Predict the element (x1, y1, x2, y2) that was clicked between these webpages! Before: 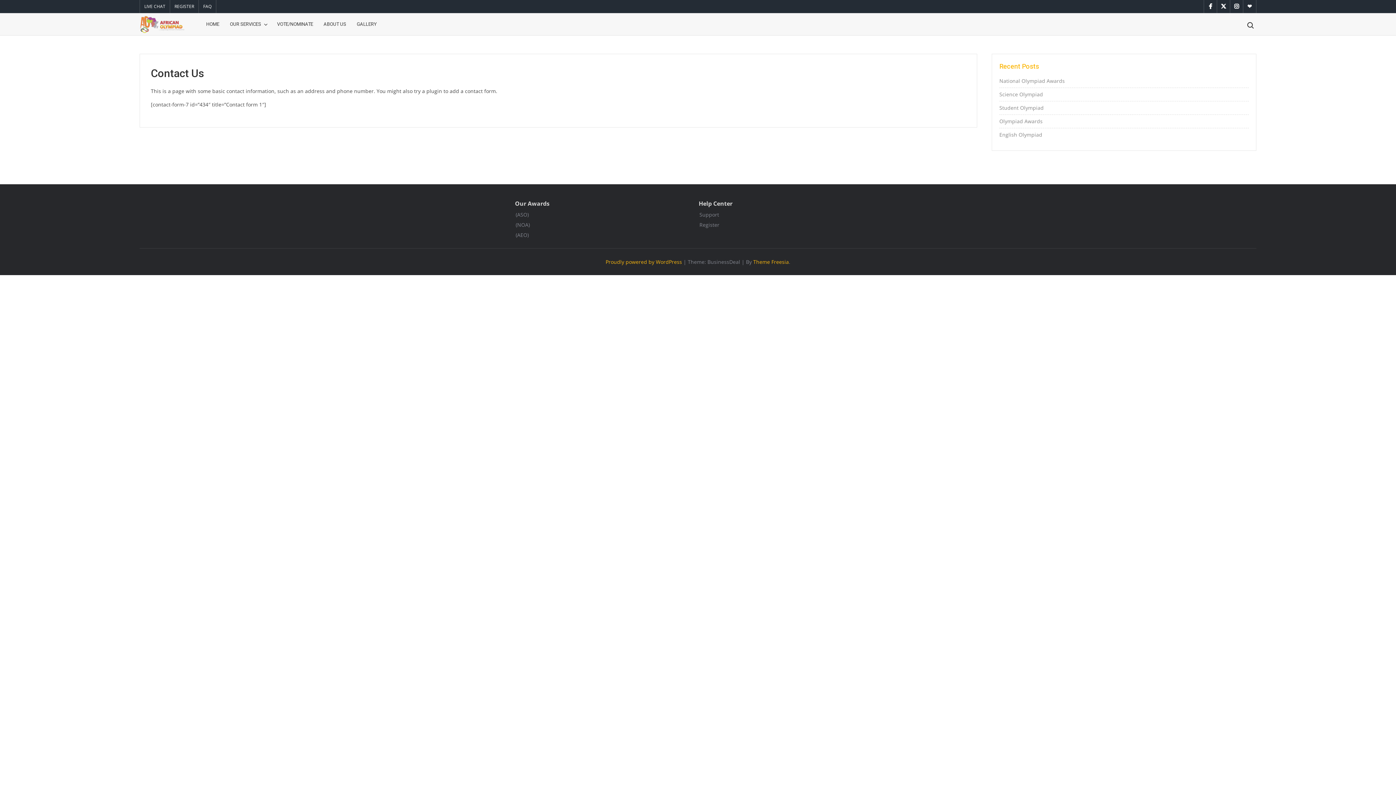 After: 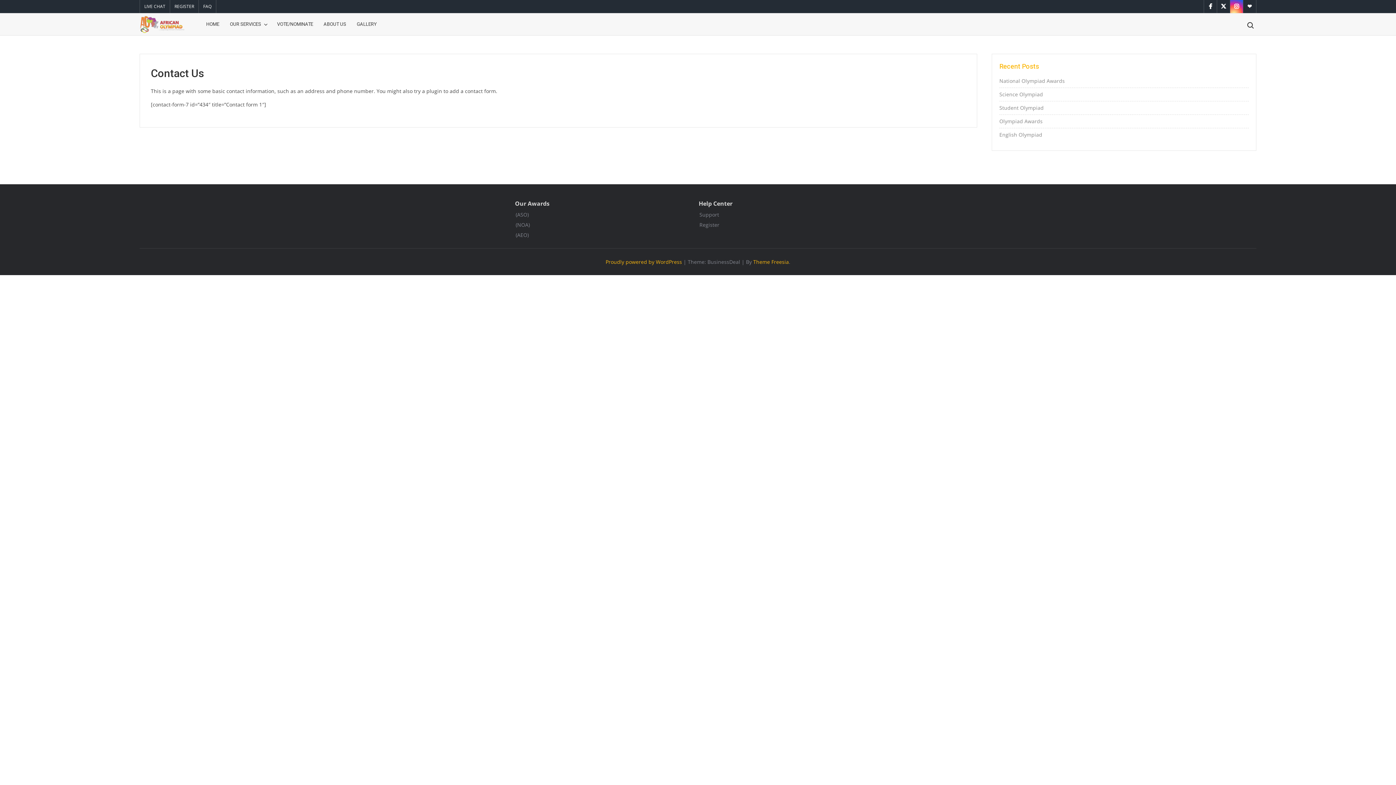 Action: bbox: (1230, 0, 1243, 13) label: Instagram